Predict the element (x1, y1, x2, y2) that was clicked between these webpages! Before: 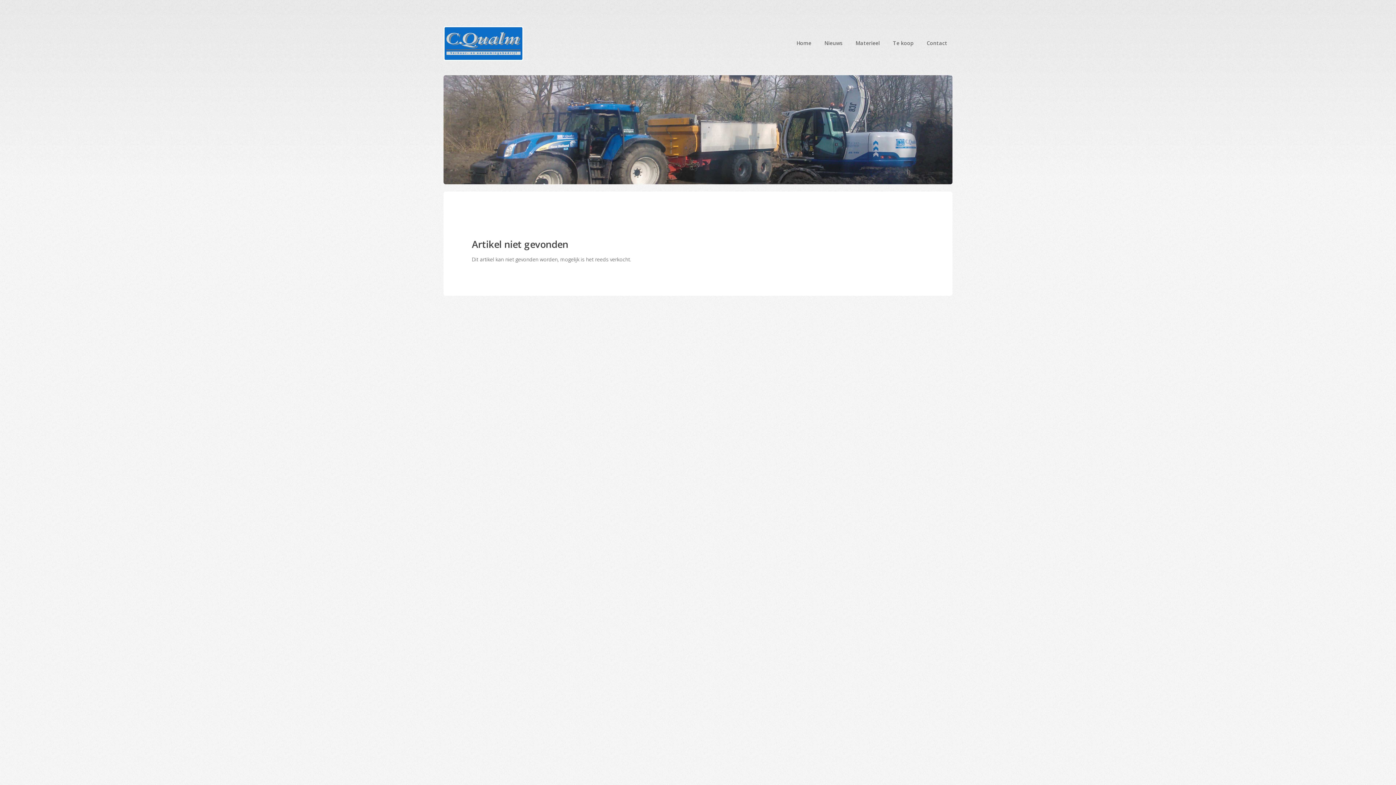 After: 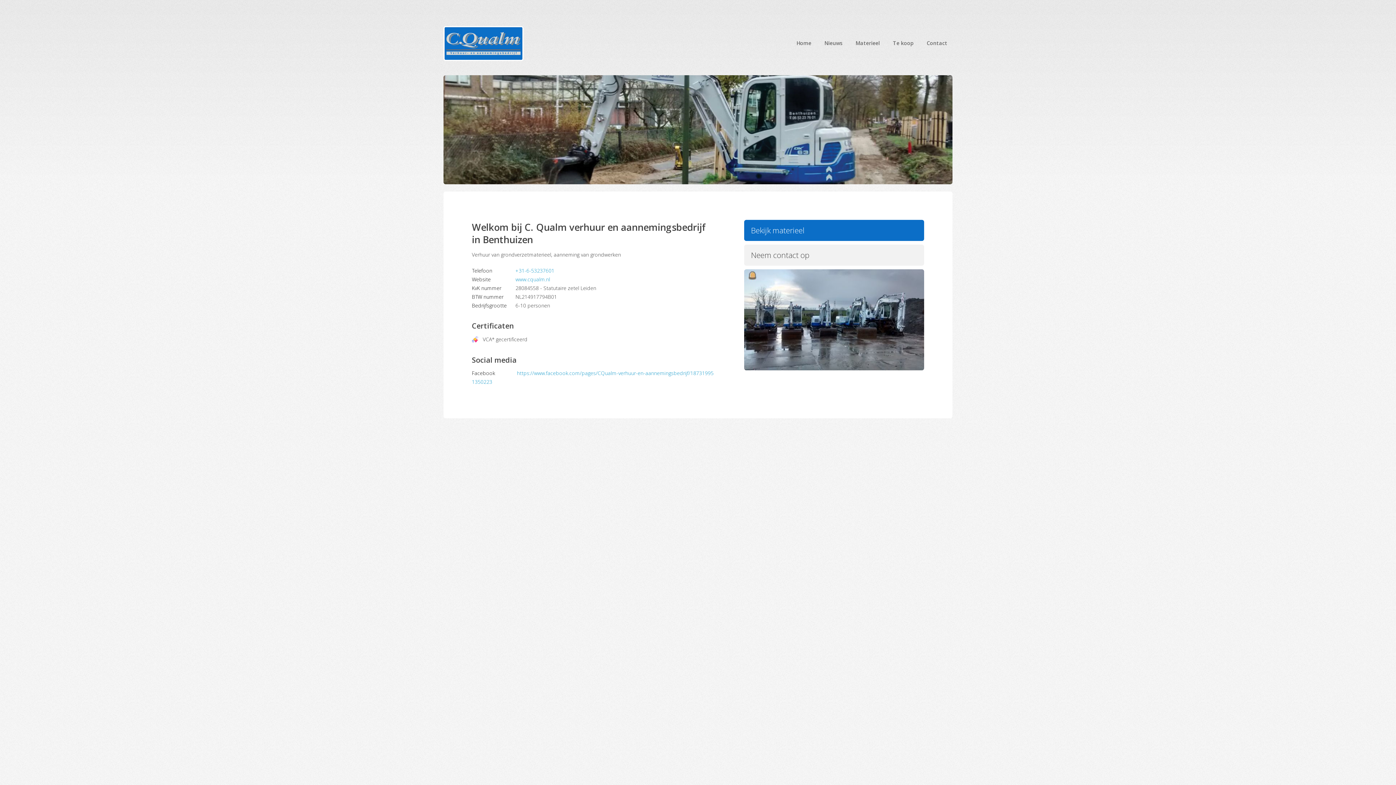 Action: bbox: (443, 18, 523, 68)